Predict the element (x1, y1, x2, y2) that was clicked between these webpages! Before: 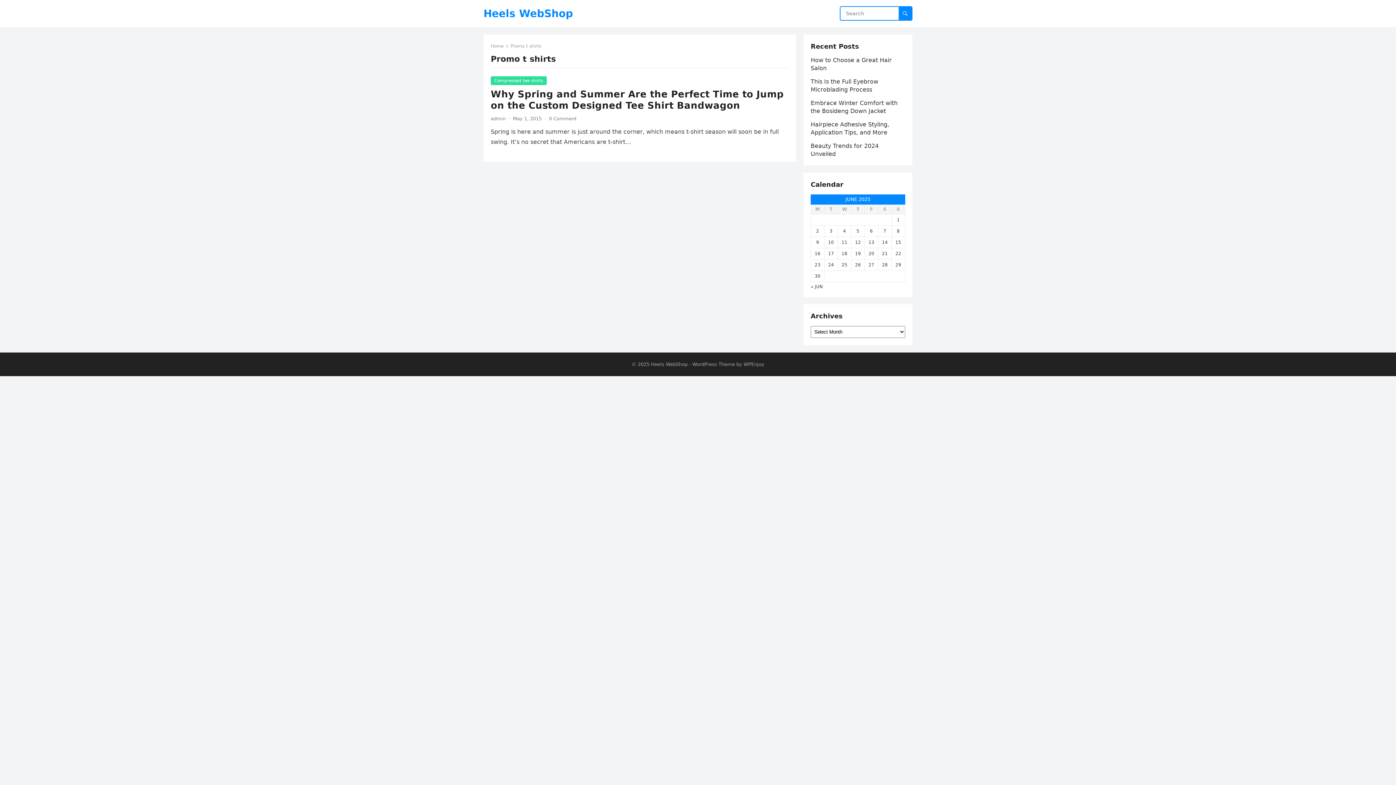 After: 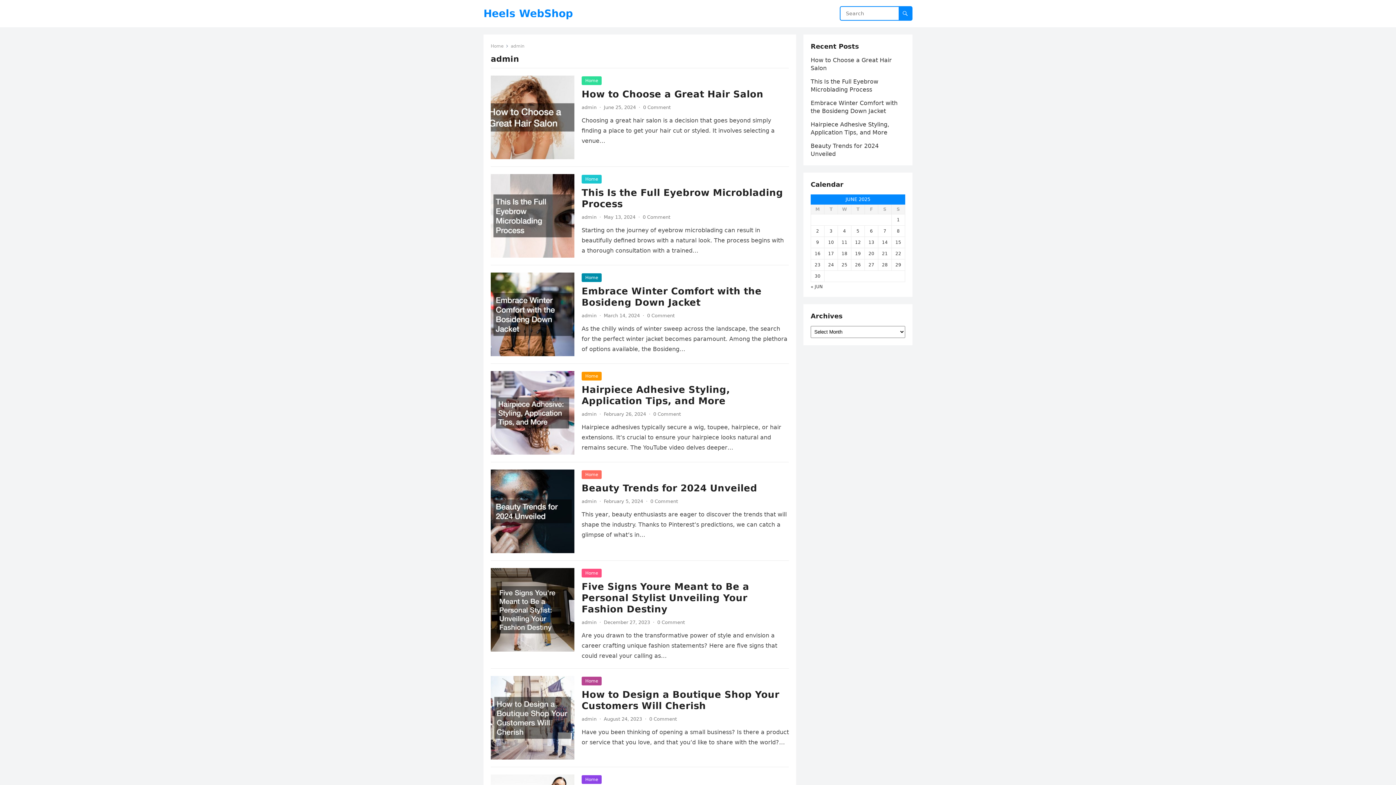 Action: label: admin bbox: (490, 116, 505, 121)